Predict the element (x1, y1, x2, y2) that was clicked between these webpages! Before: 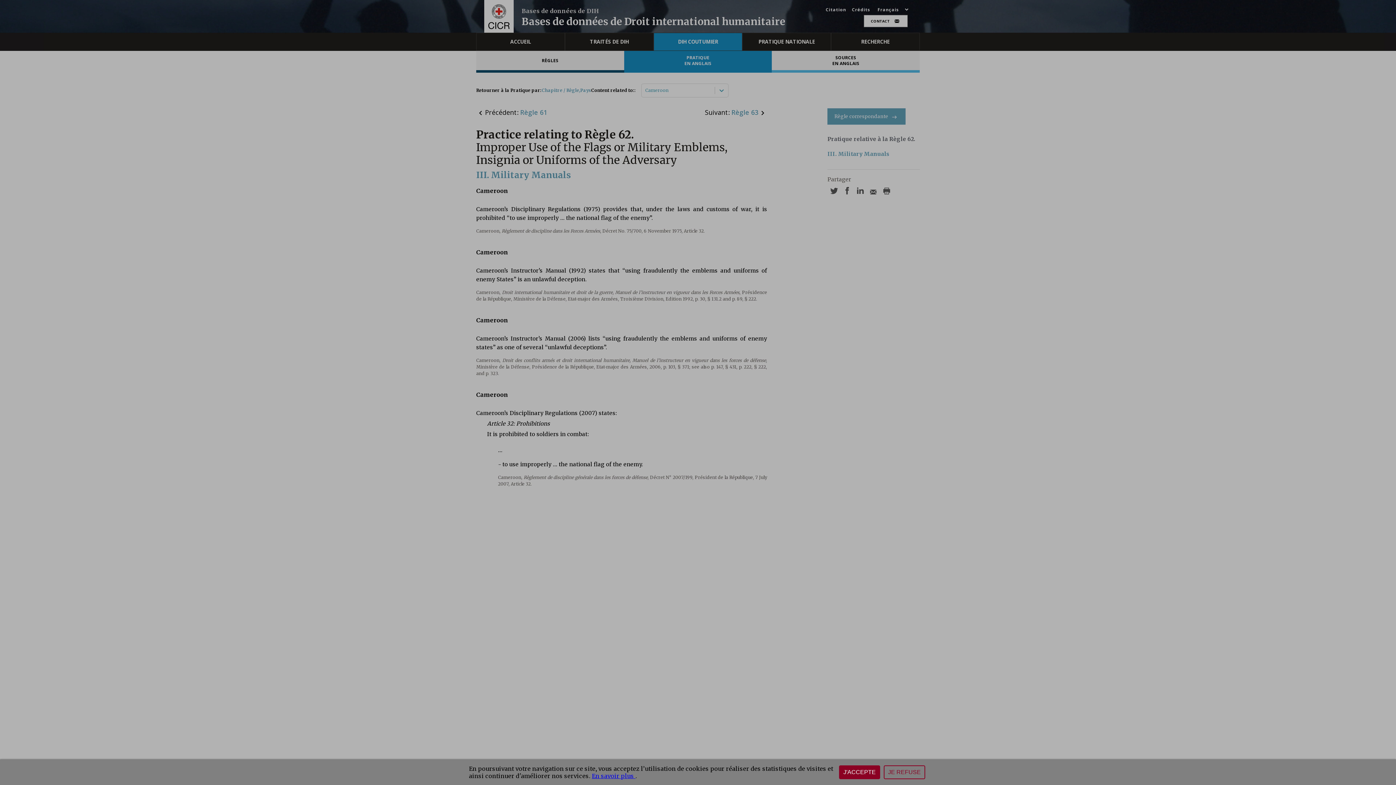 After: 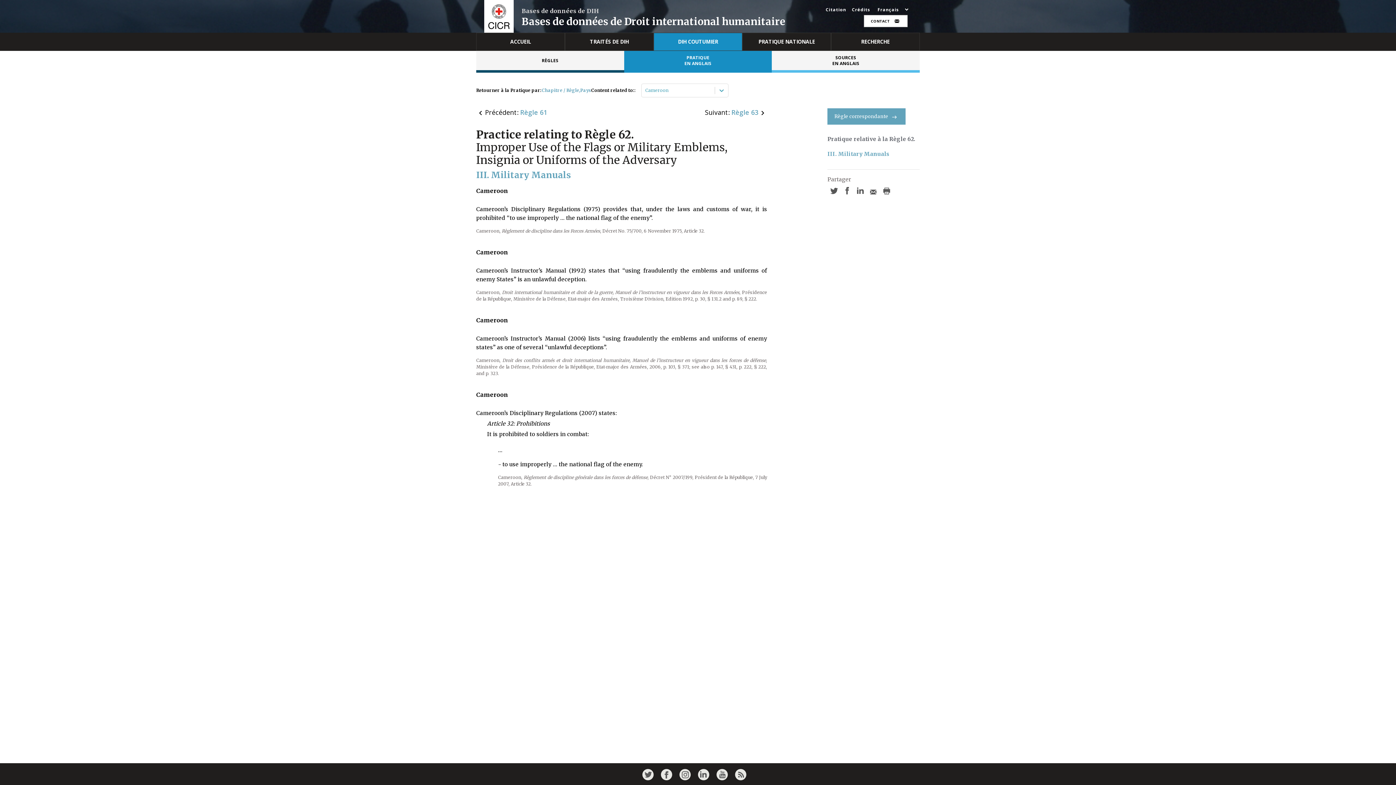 Action: label: JE REFUSE bbox: (884, 765, 925, 779)